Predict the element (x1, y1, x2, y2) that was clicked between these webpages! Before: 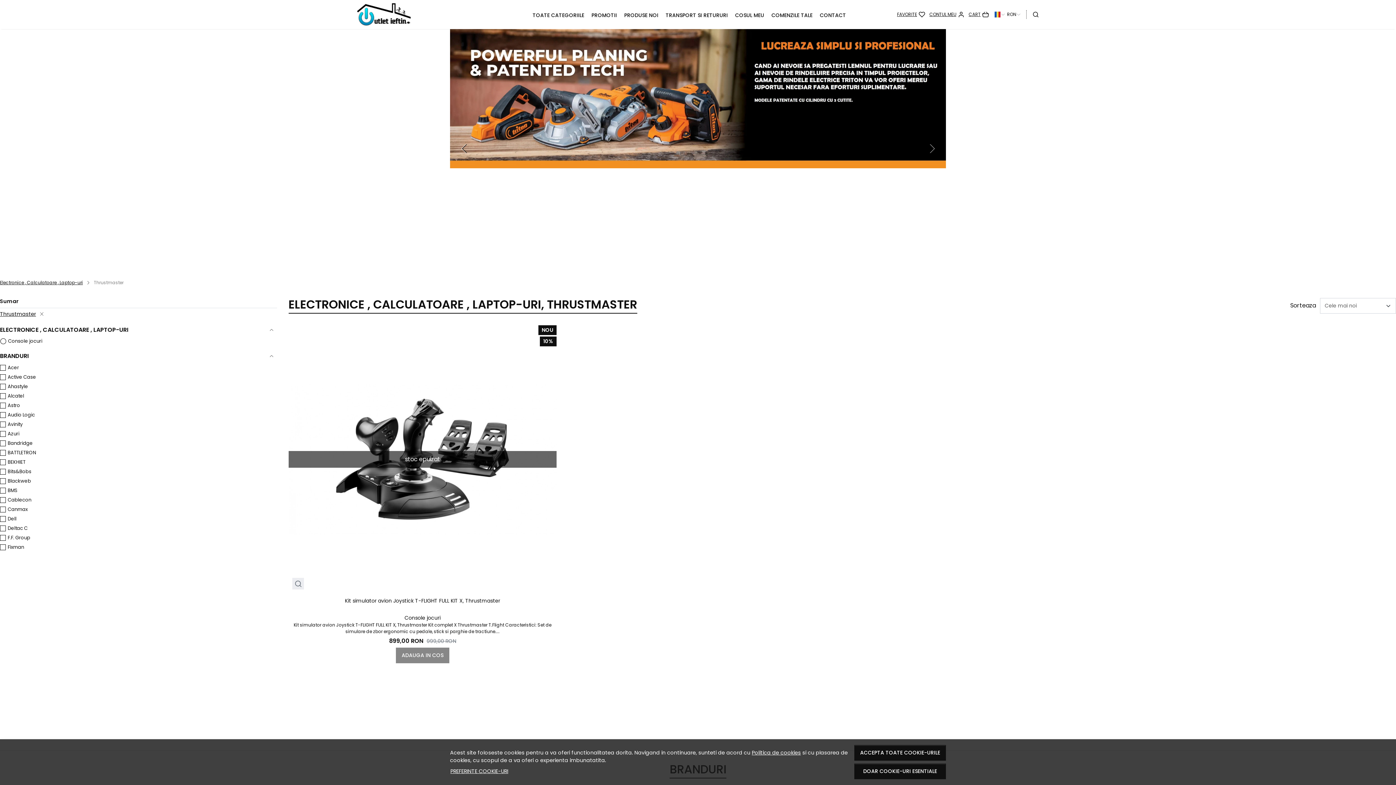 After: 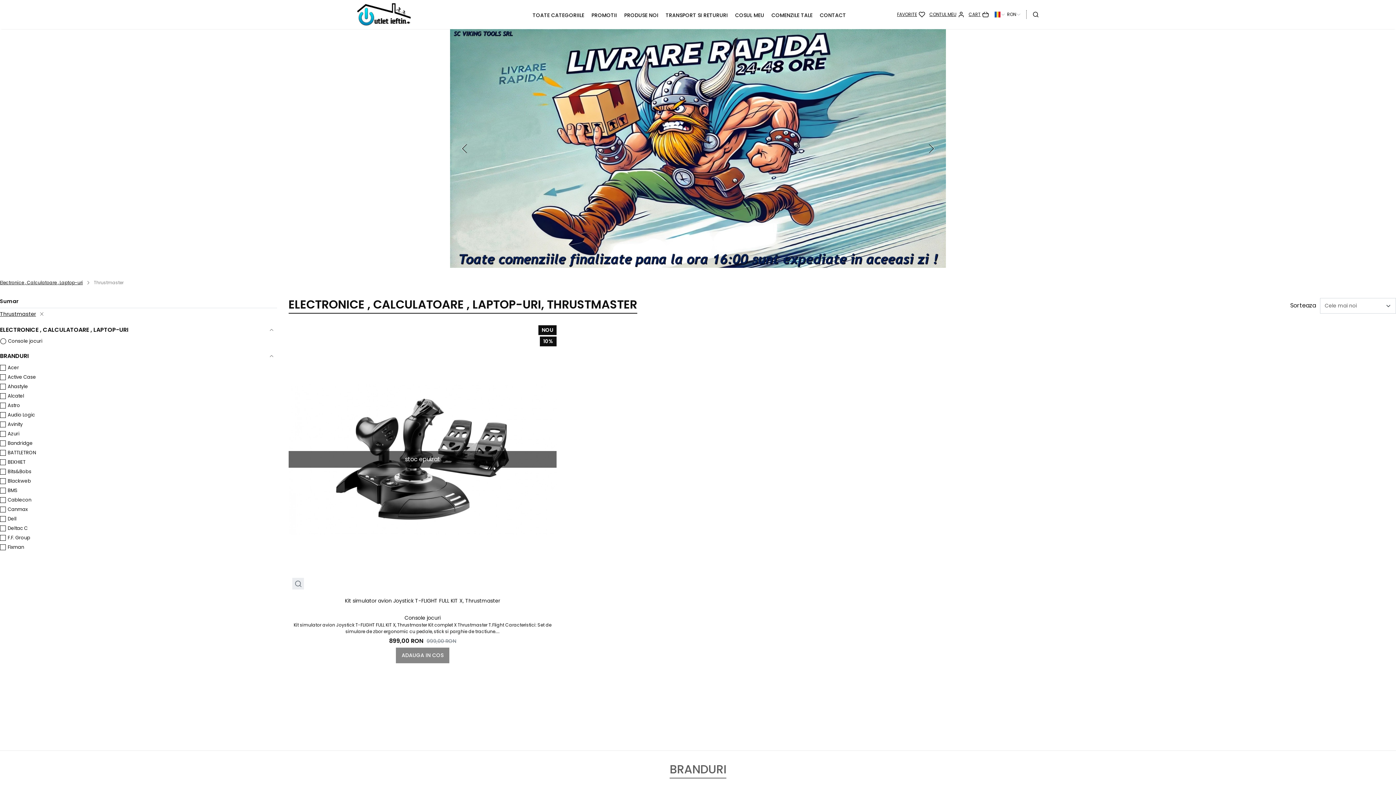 Action: label: ACCEPTA TOATE COOKIE-URILE bbox: (854, 745, 946, 761)